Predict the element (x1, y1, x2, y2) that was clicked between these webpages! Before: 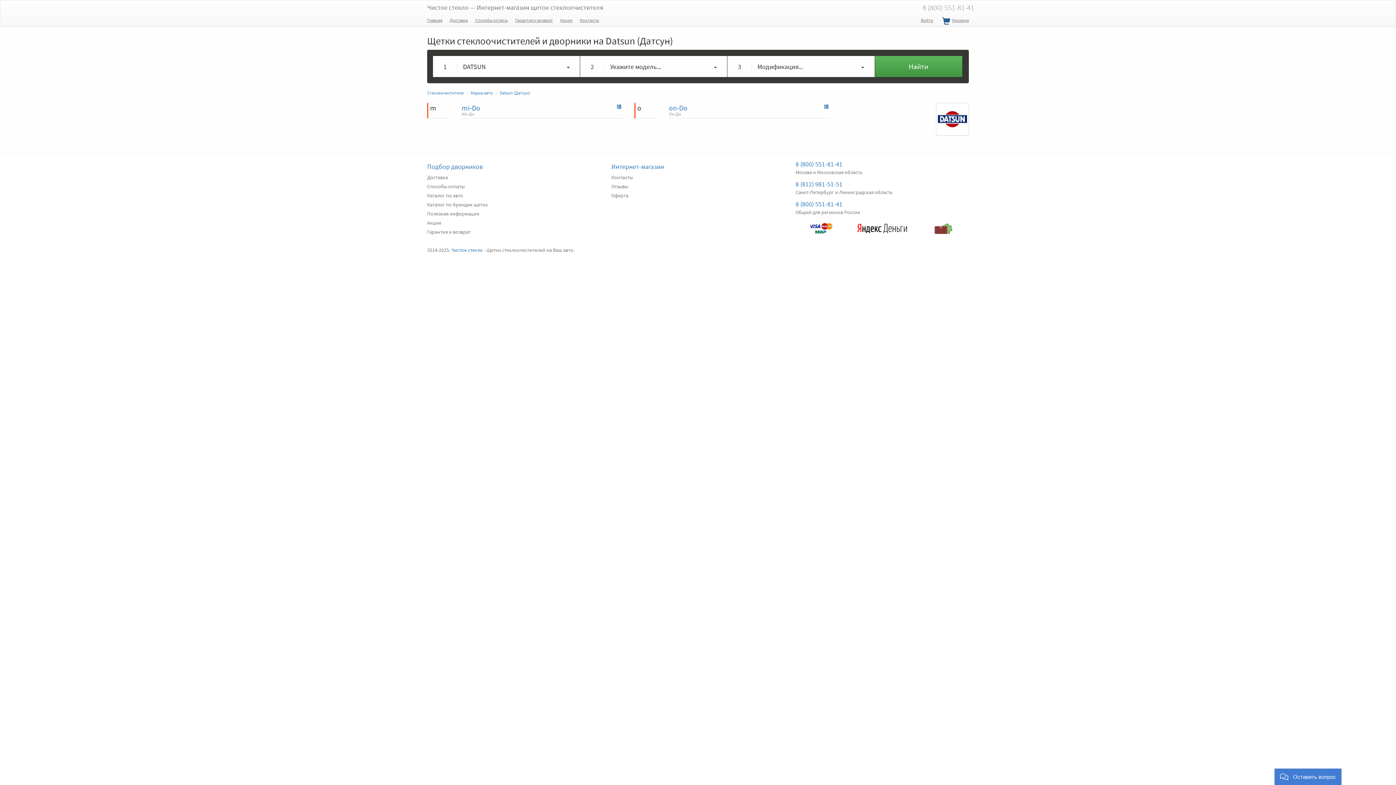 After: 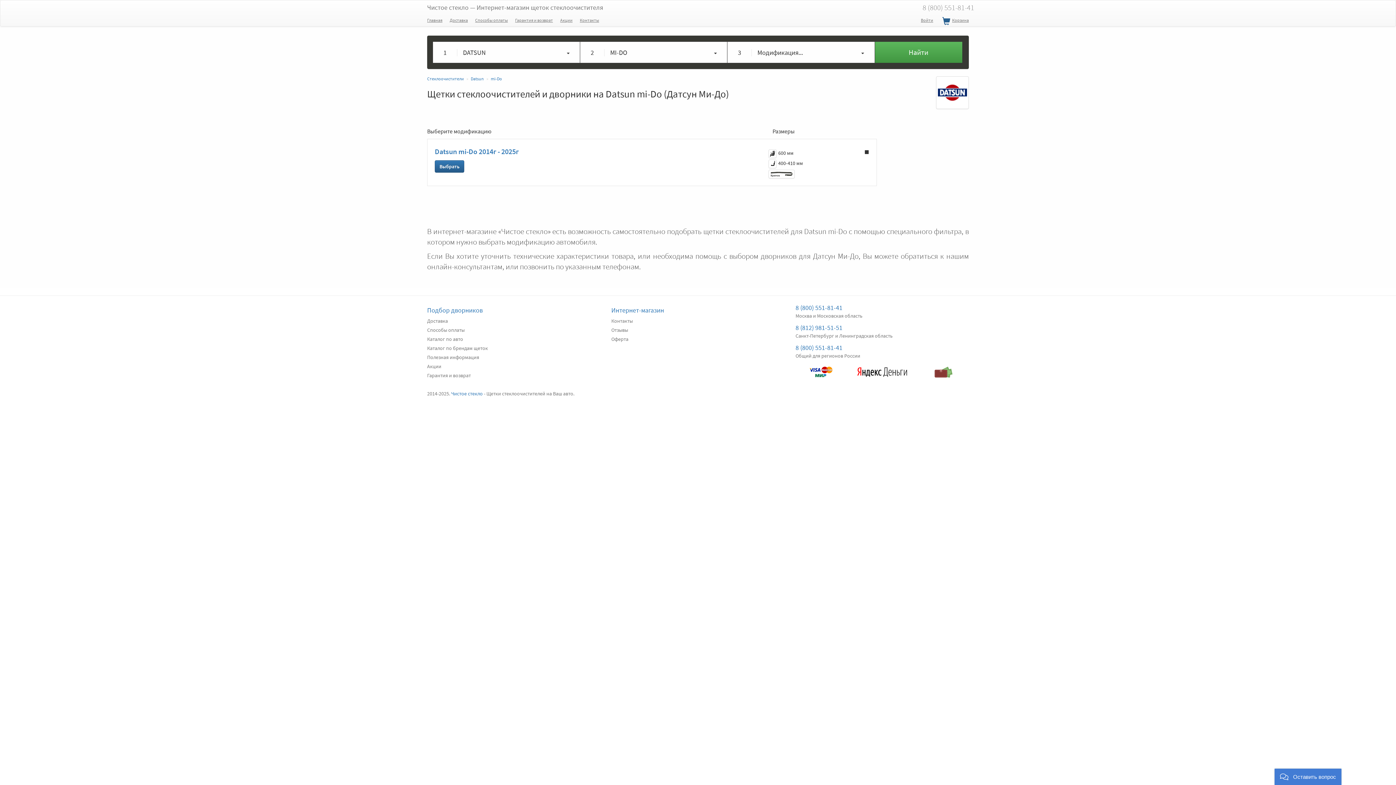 Action: bbox: (461, 103, 480, 112) label: mi-Do